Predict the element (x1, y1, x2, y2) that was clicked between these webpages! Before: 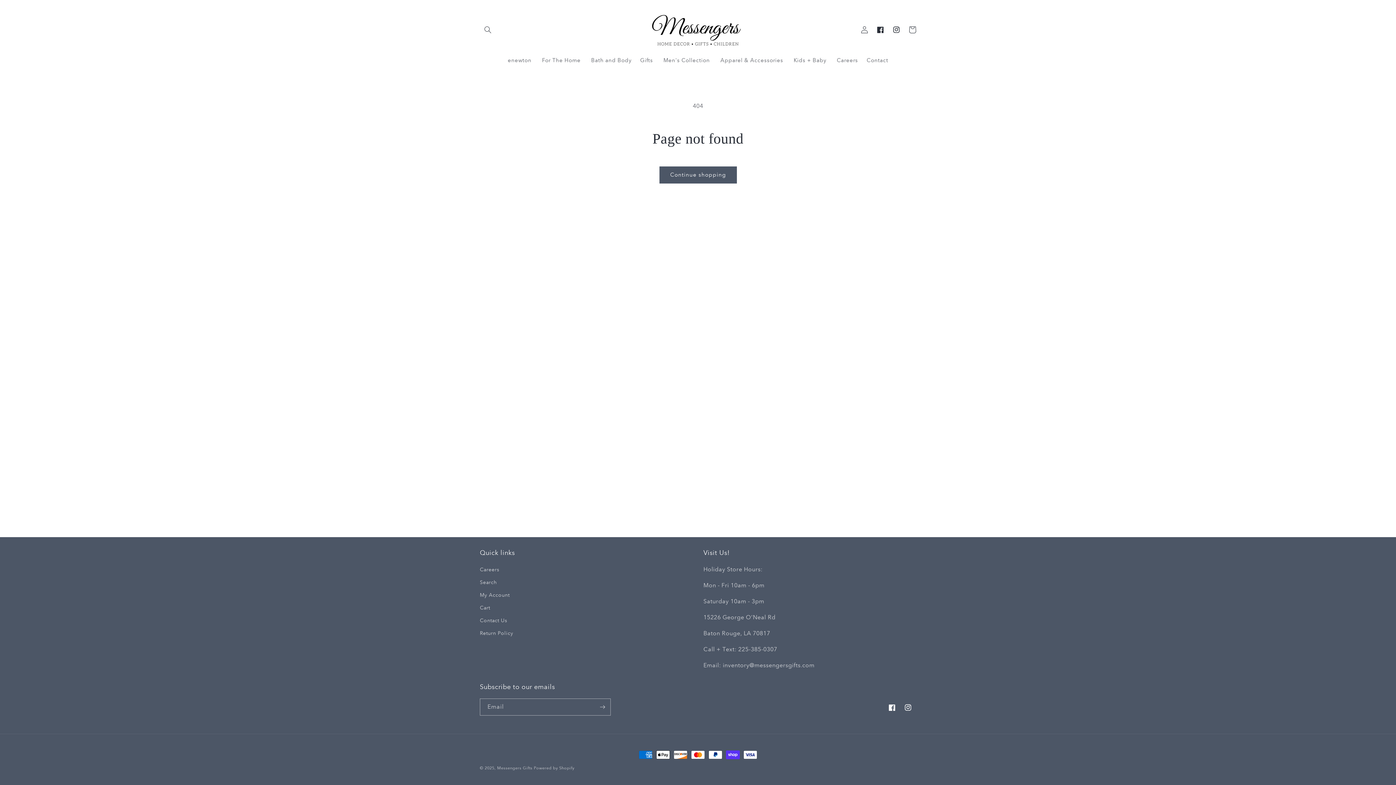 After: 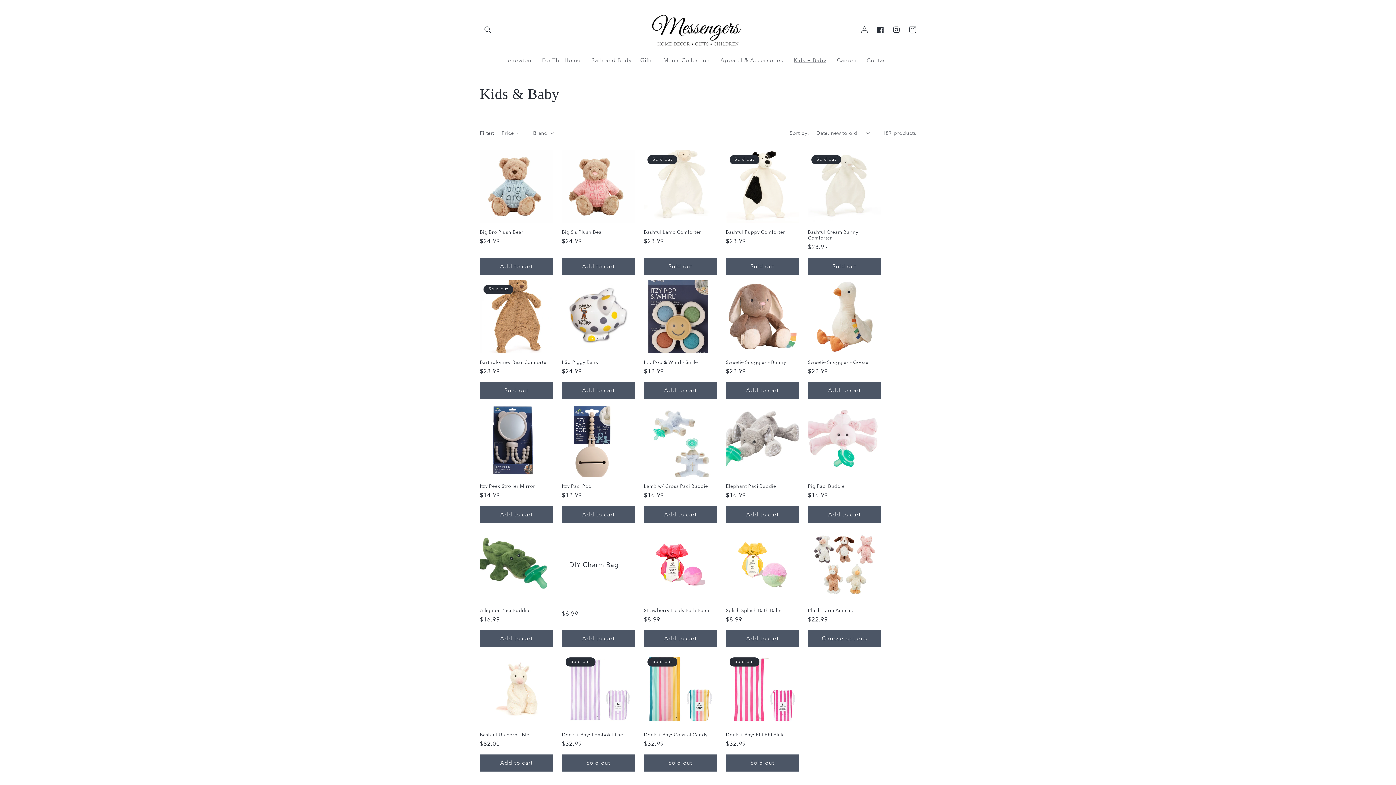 Action: bbox: (789, 52, 832, 68) label: Kids + Baby